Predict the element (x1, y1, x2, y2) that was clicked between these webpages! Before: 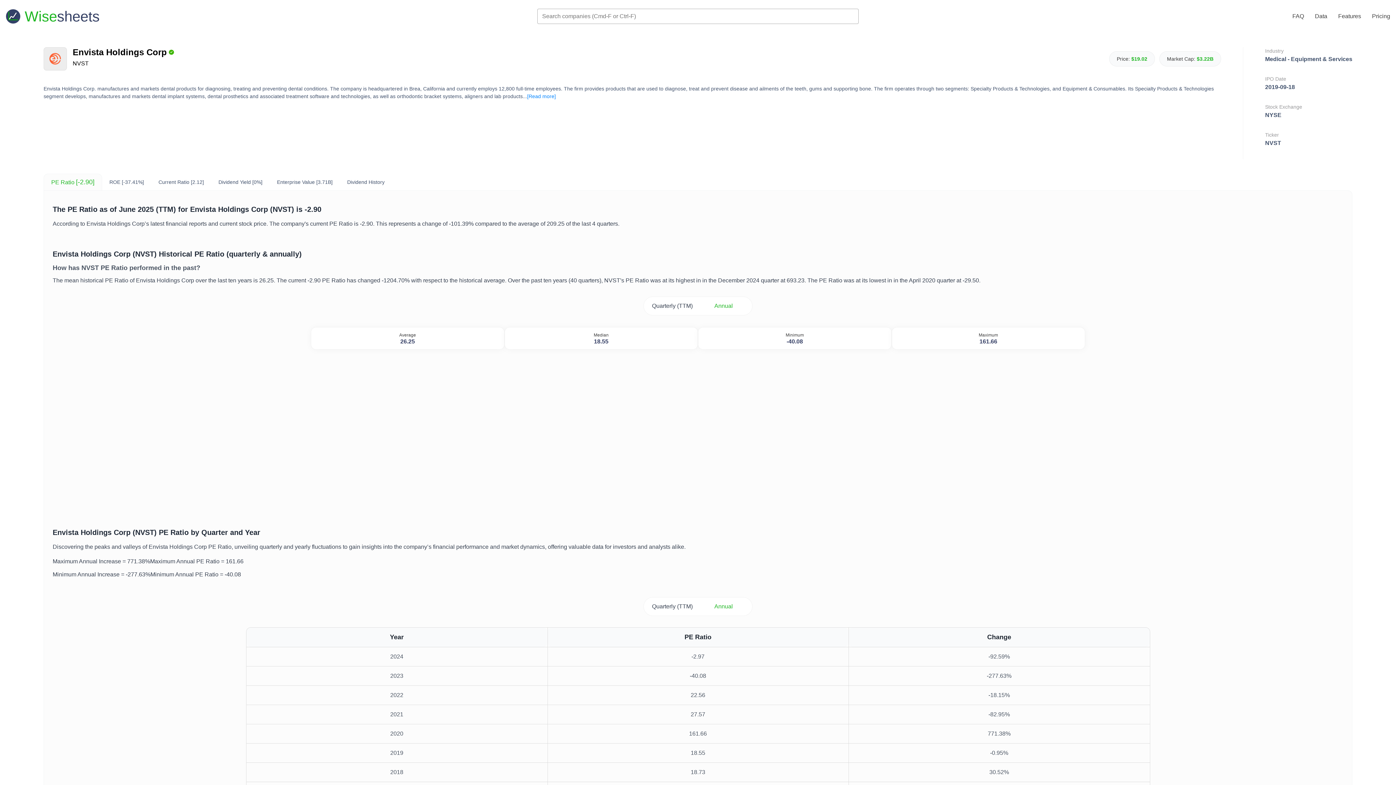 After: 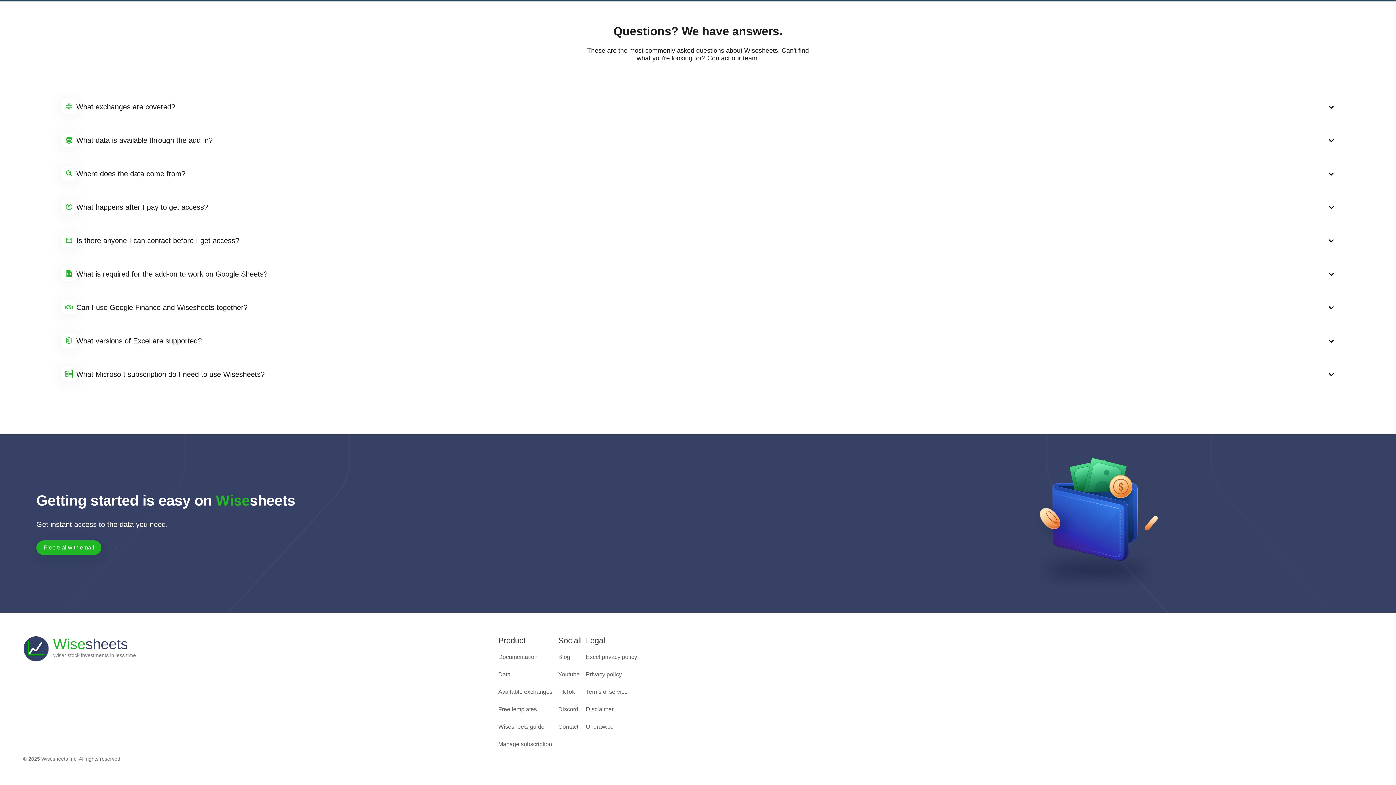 Action: label: FAQ bbox: (1292, 13, 1304, 19)